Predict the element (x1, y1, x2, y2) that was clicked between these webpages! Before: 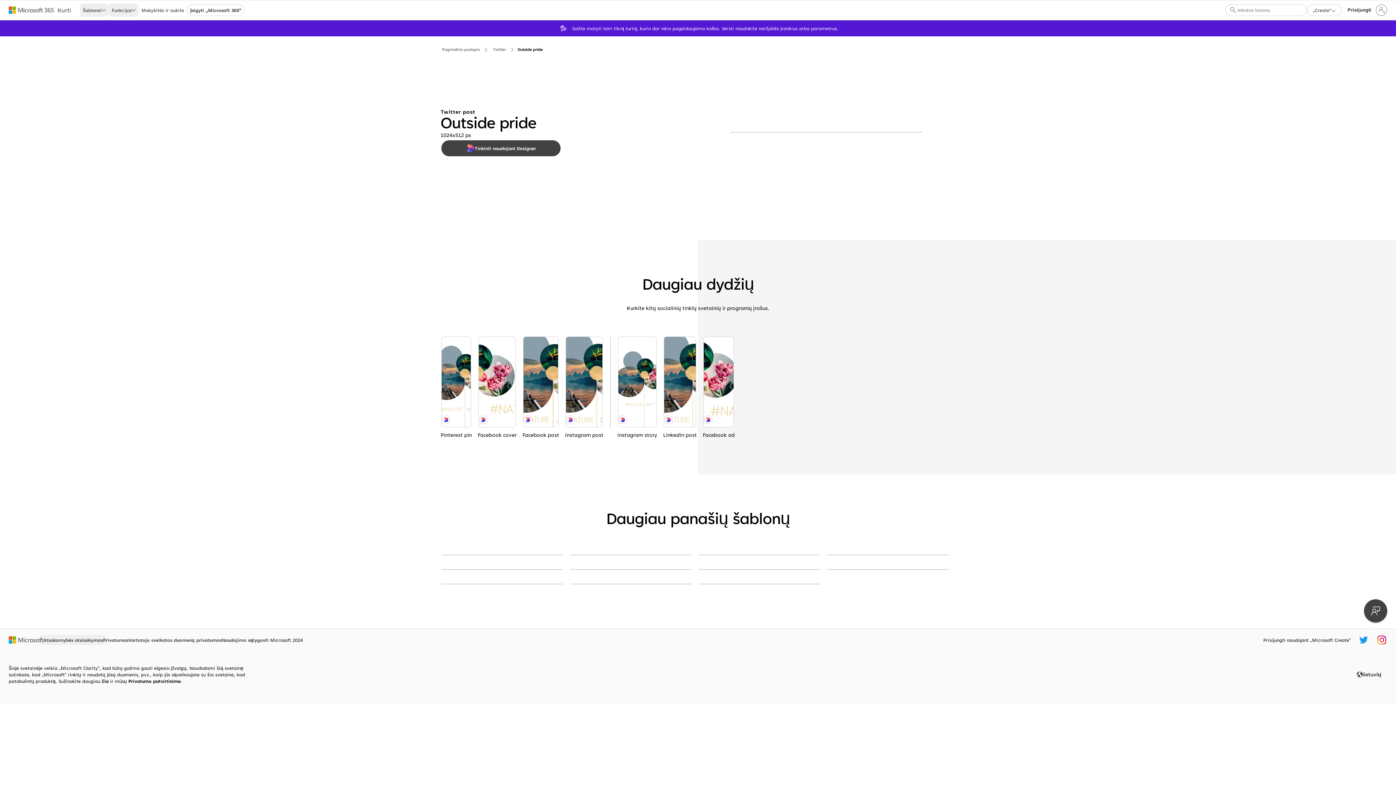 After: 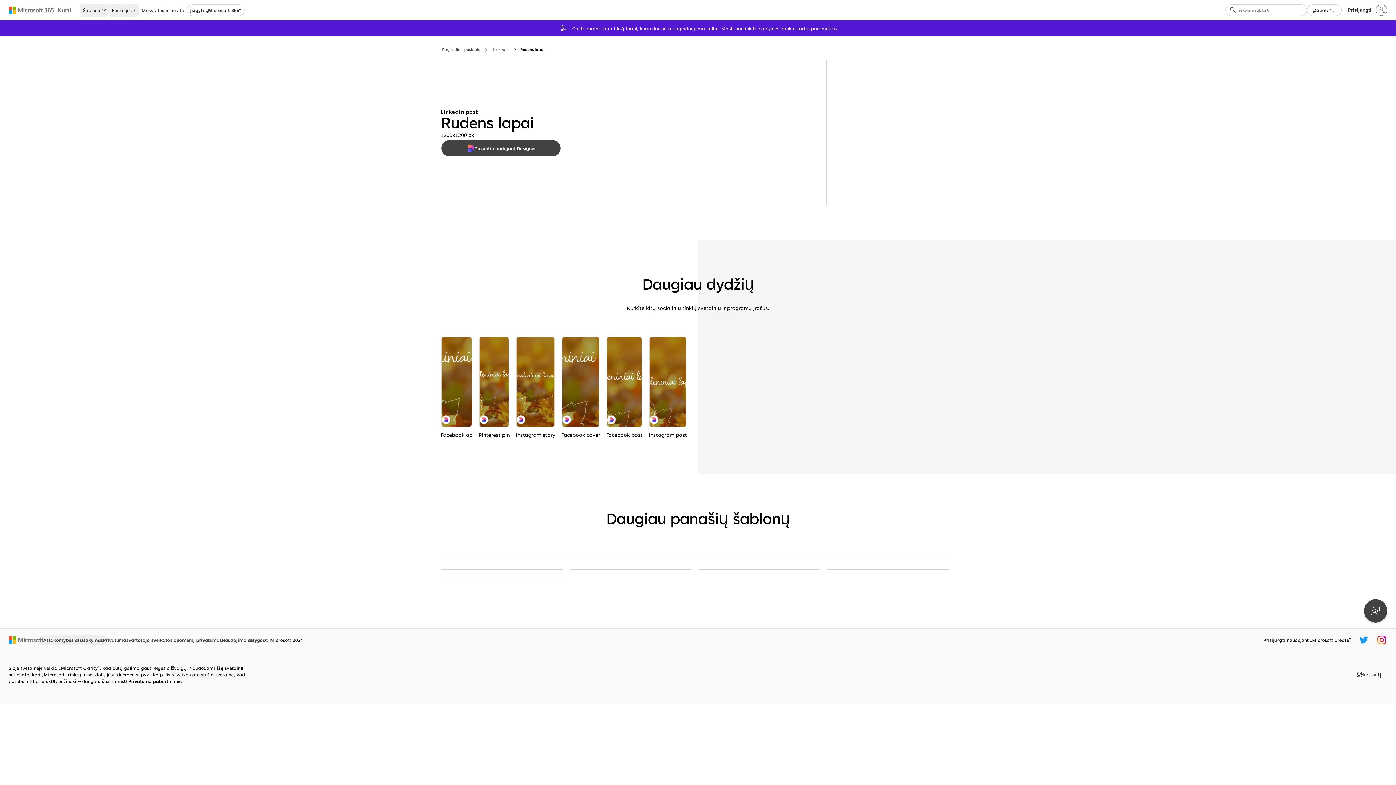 Action: label: Rudens lapai orange organic-simple bbox: (827, 554, 949, 555)